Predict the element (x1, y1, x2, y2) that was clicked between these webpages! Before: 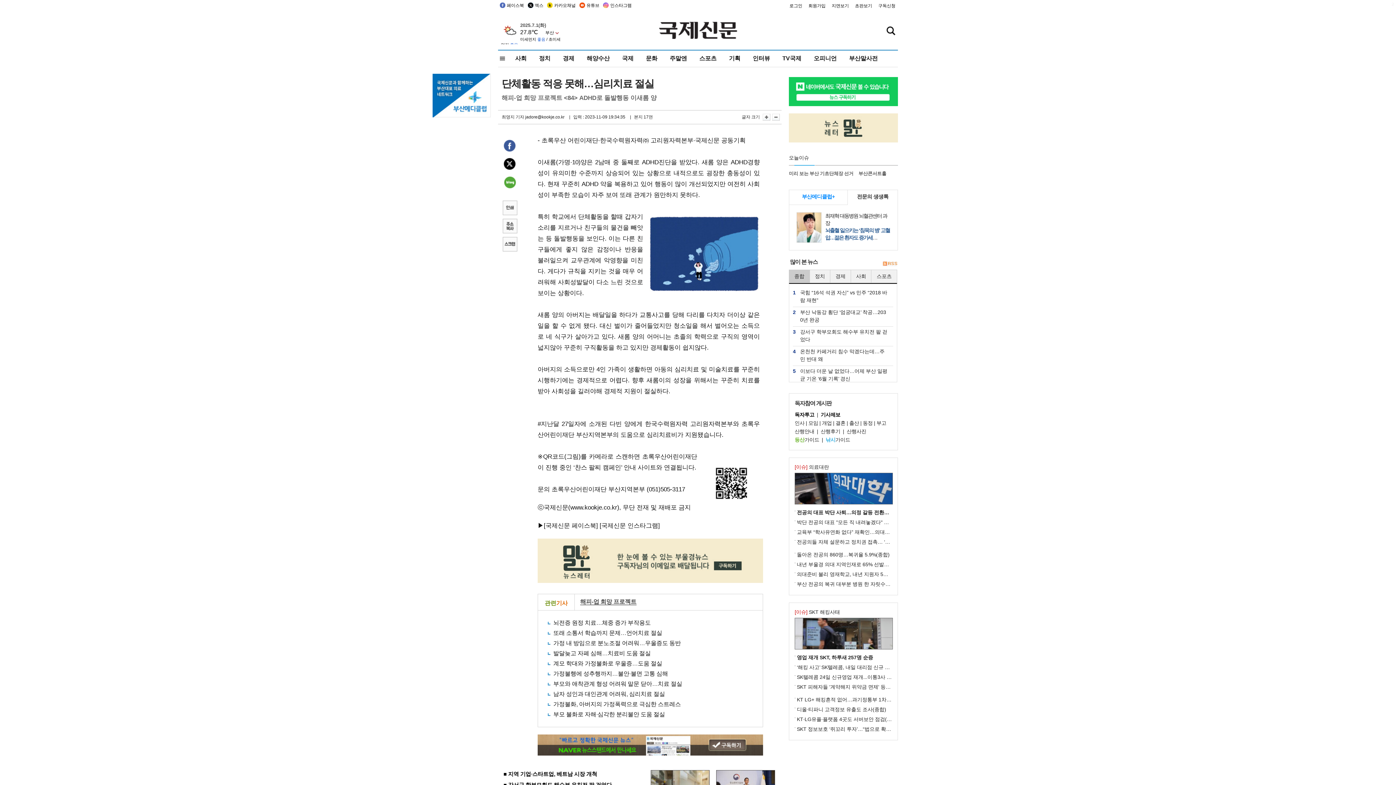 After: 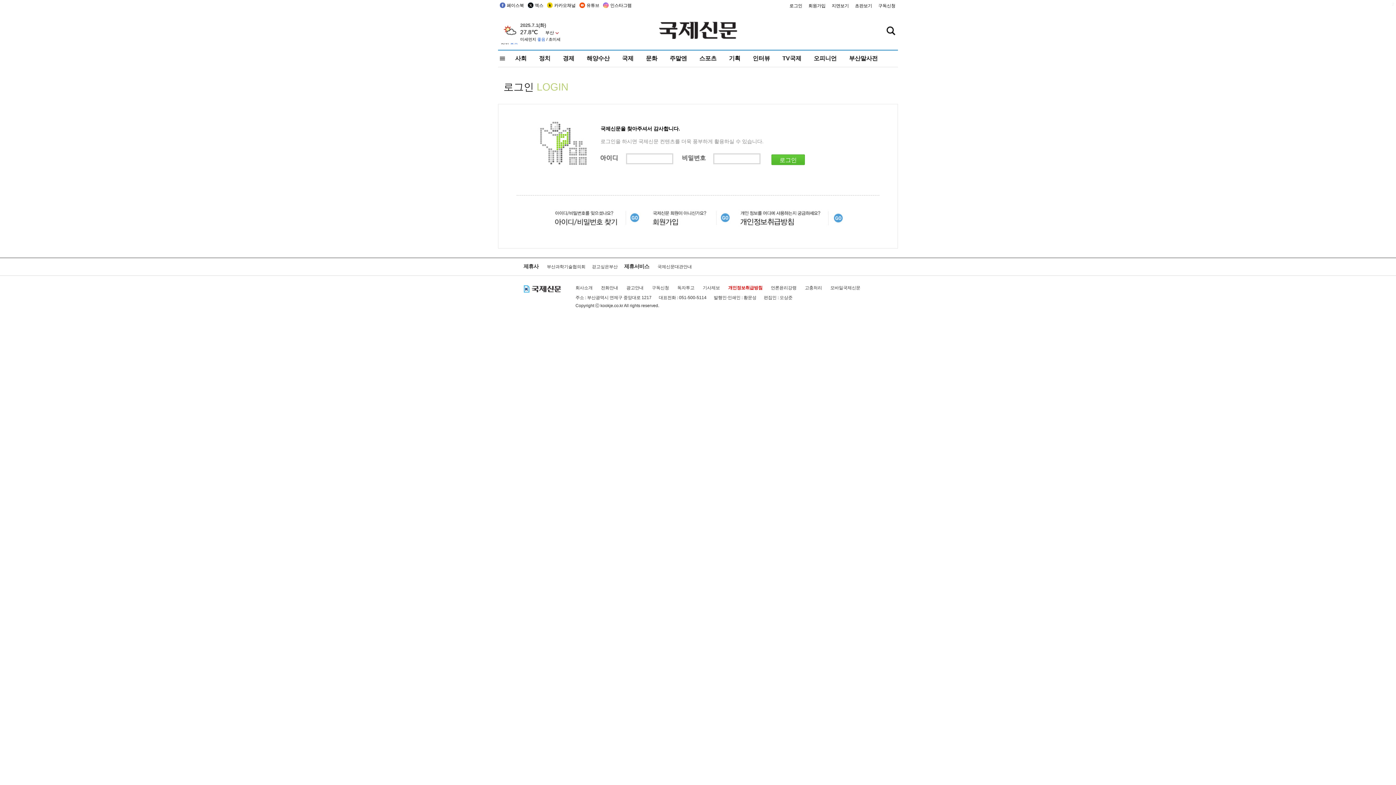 Action: bbox: (501, 237, 517, 253) label: 스크랩